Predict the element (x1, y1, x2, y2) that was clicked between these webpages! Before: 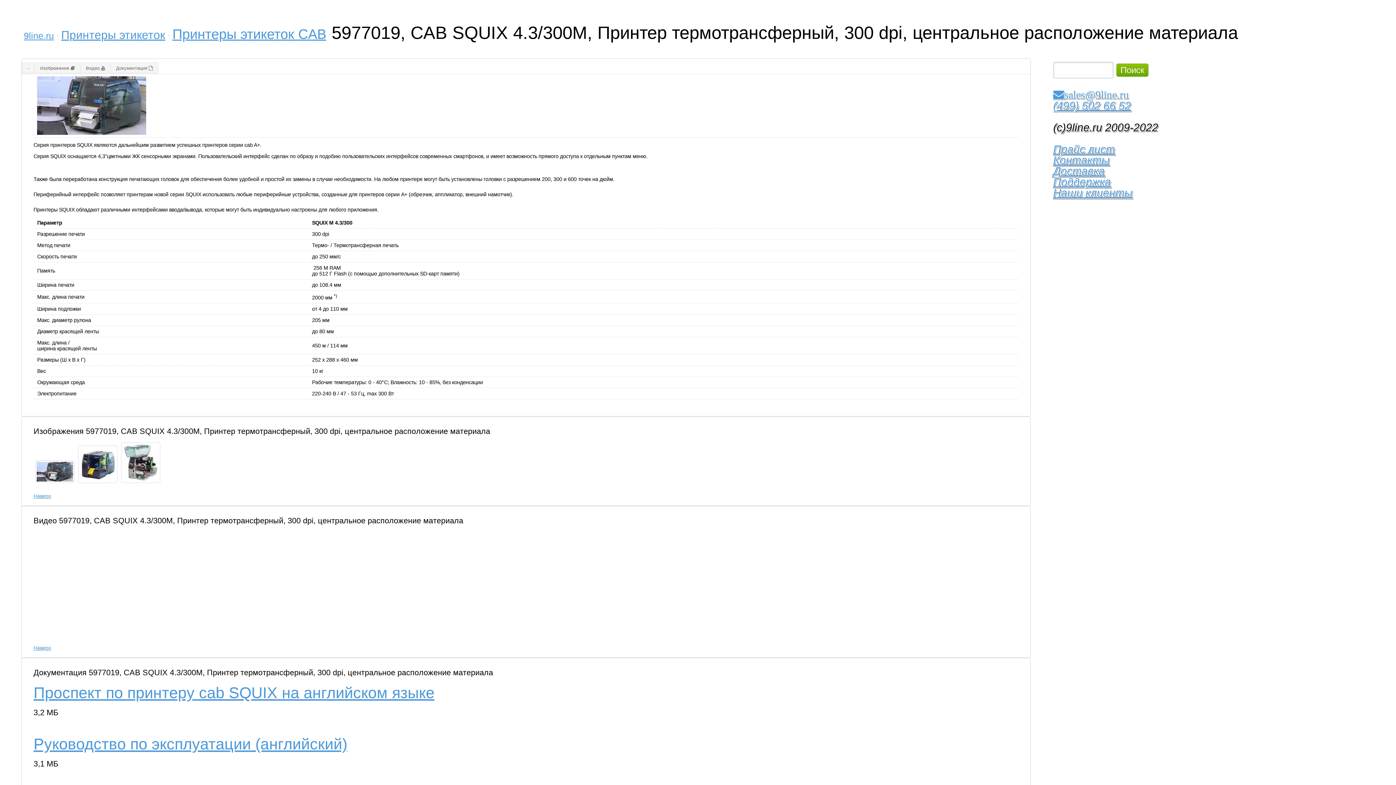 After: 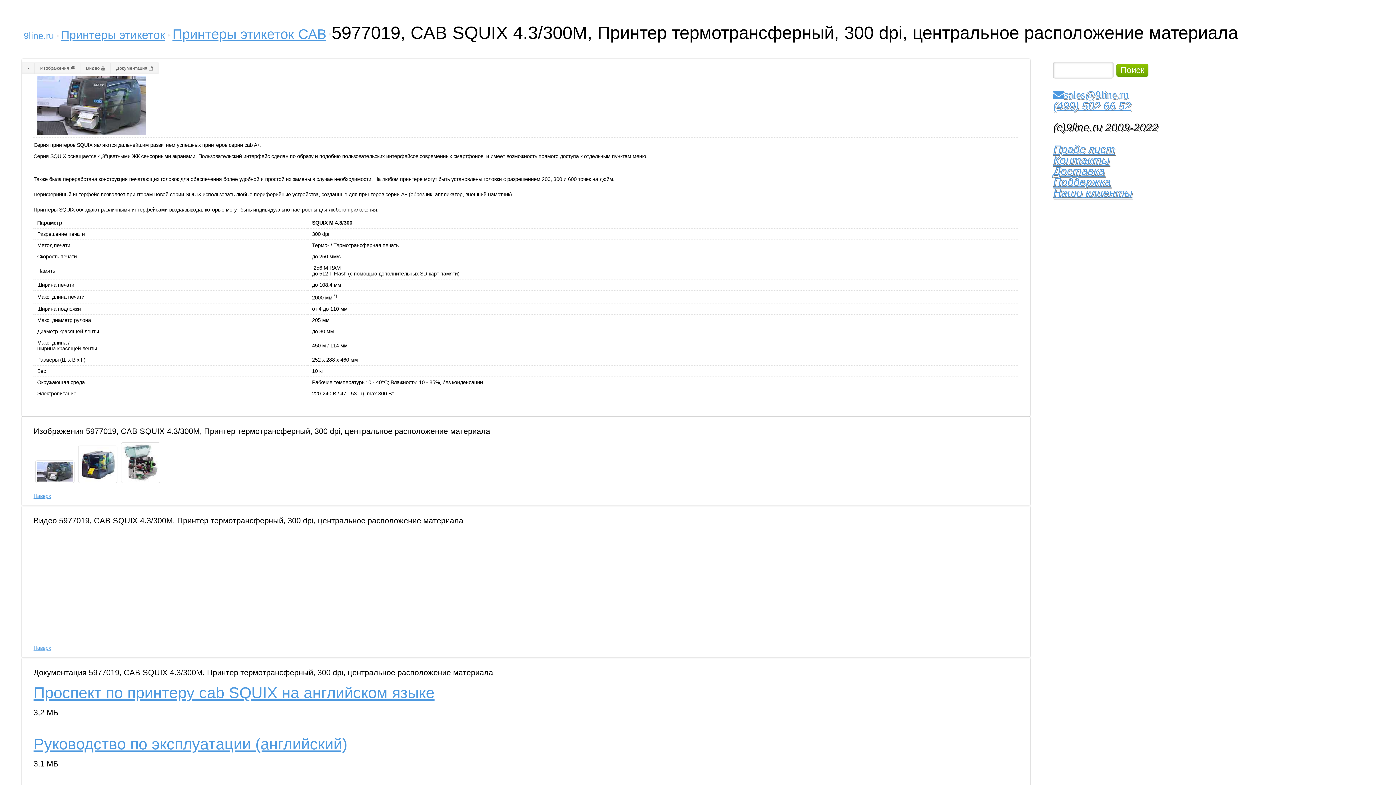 Action: bbox: (1053, 99, 1131, 111) label: (499) 502 66 52